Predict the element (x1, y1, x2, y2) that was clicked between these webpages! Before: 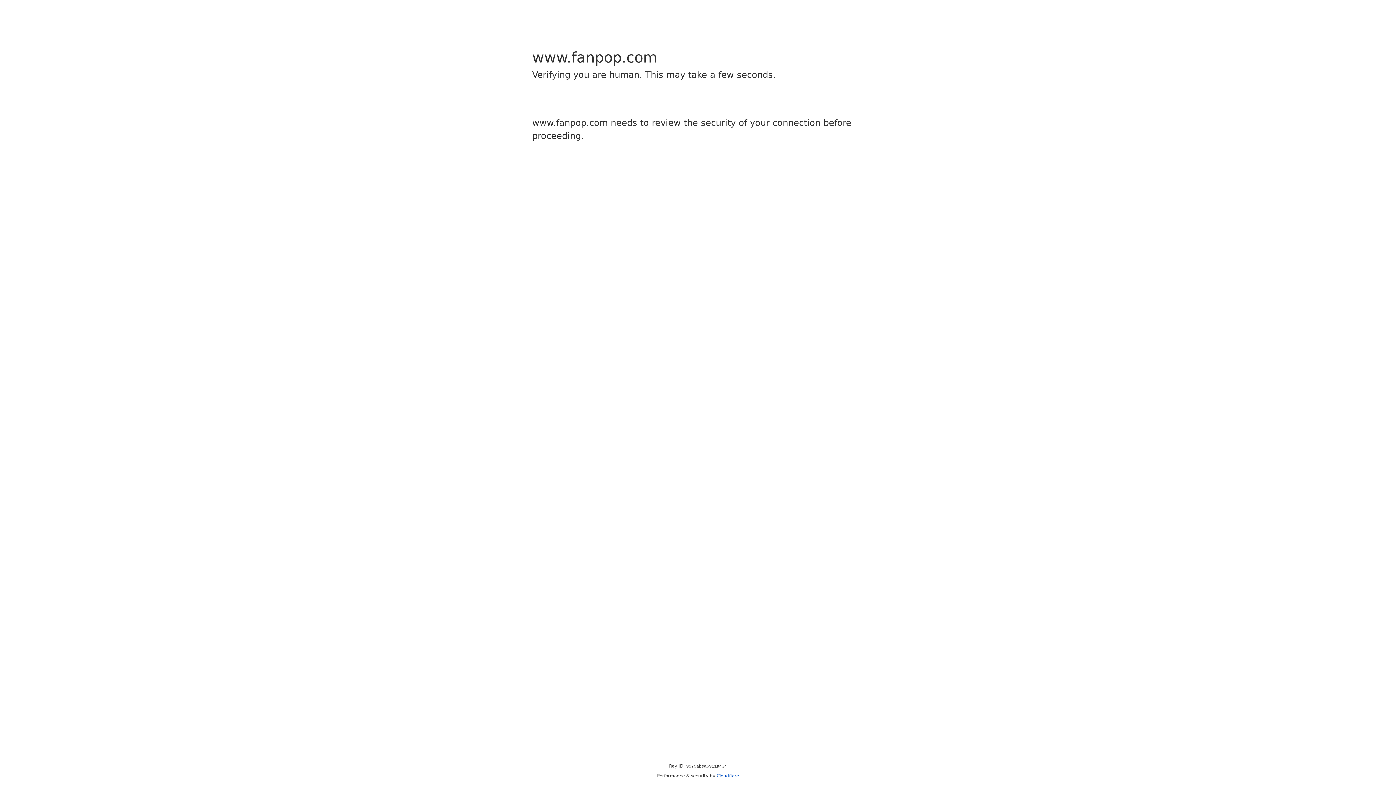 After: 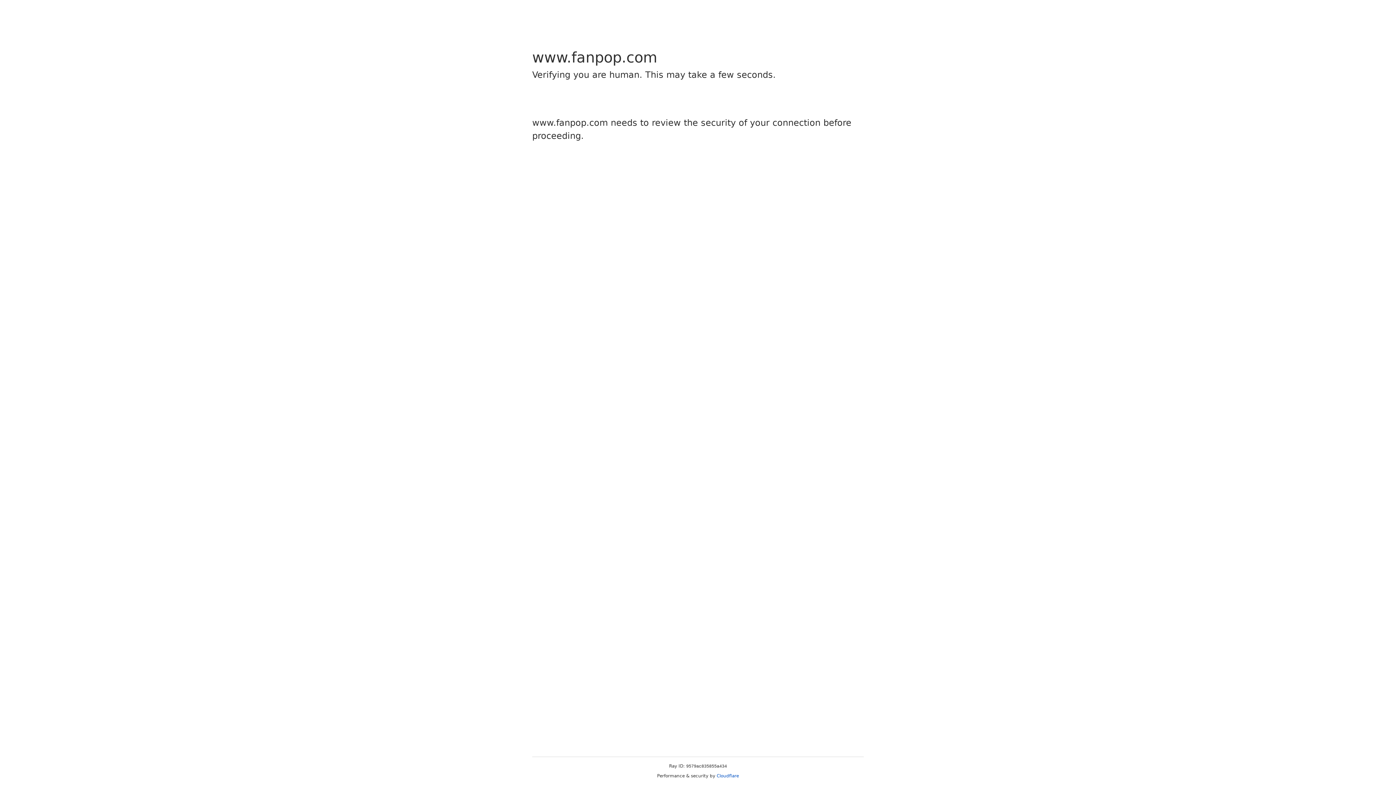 Action: label: Cloudflare bbox: (716, 773, 739, 778)